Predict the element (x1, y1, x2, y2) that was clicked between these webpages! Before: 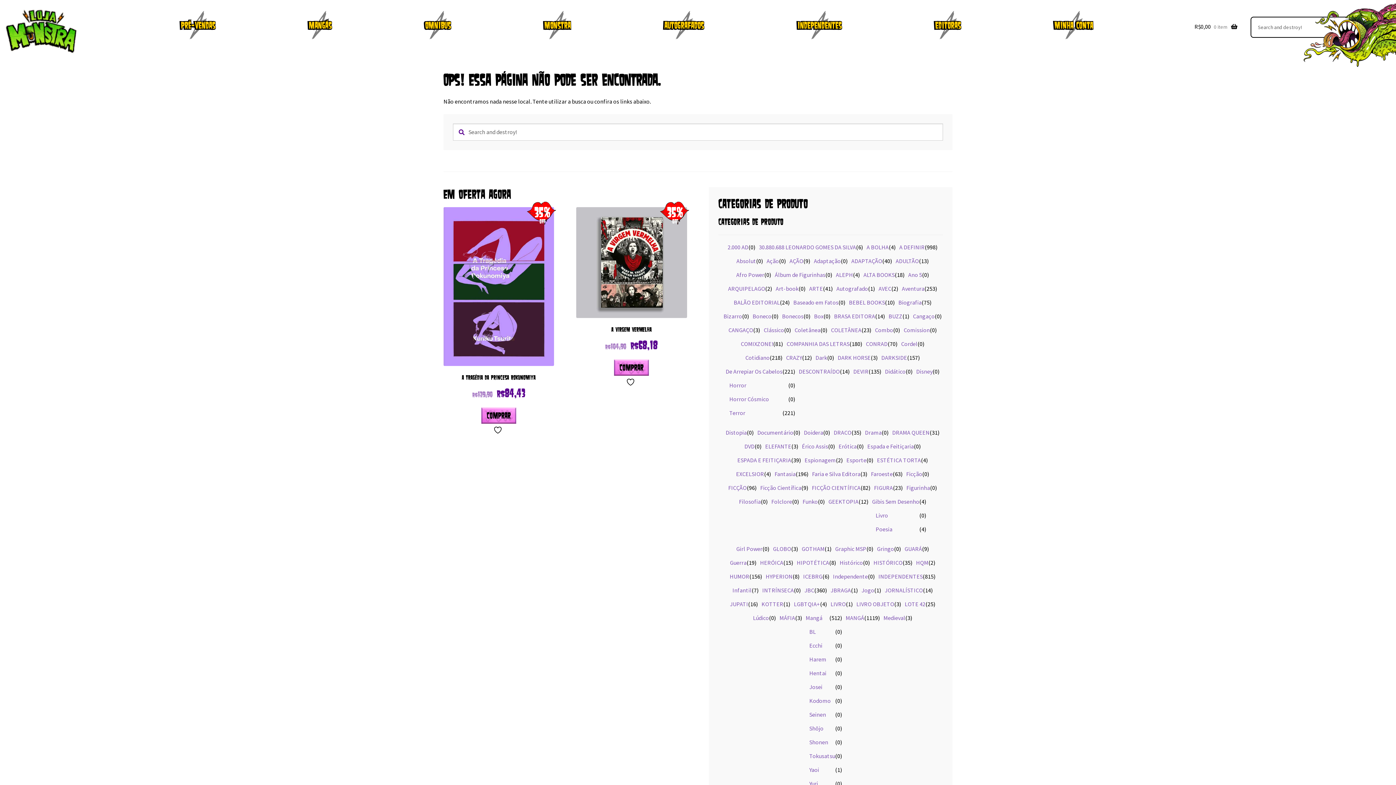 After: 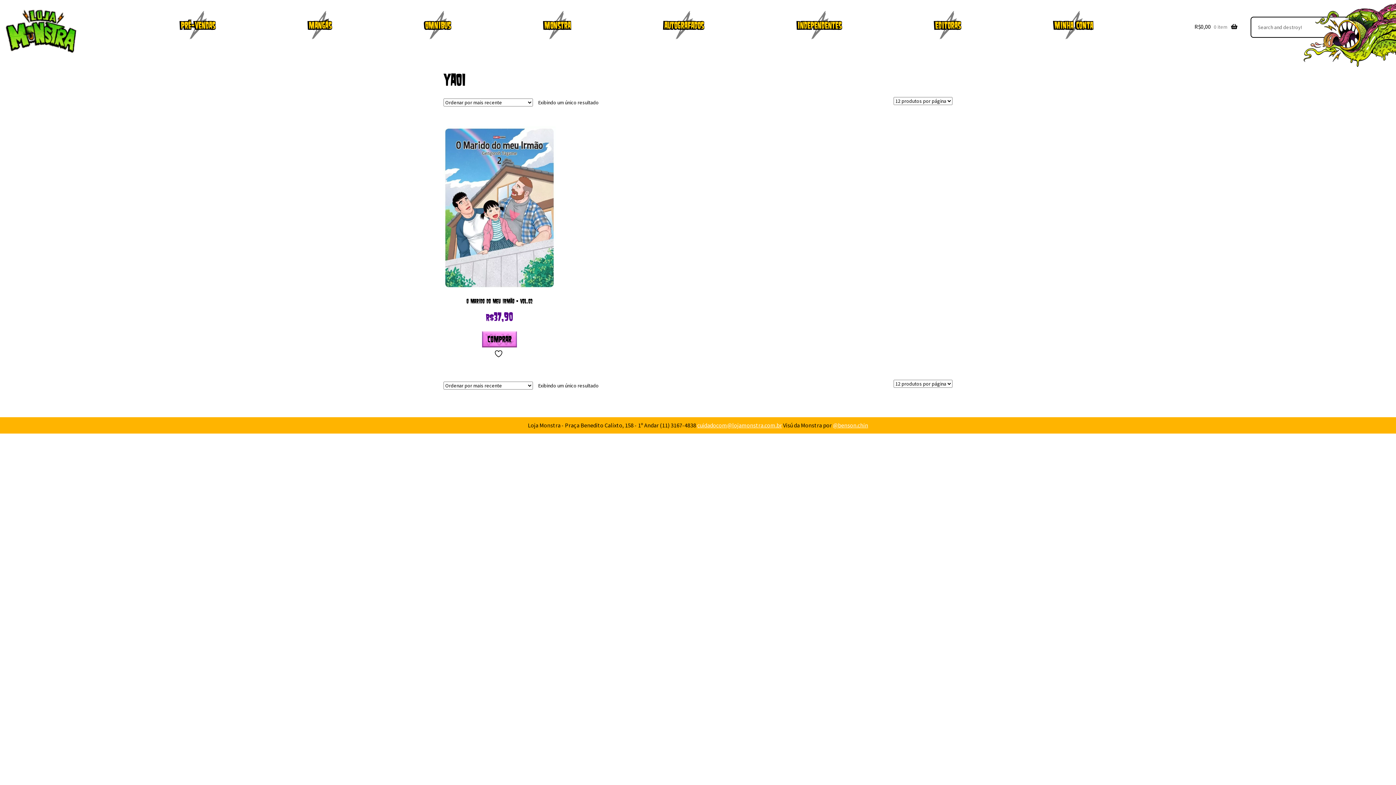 Action: label: Yaoi bbox: (809, 766, 819, 773)